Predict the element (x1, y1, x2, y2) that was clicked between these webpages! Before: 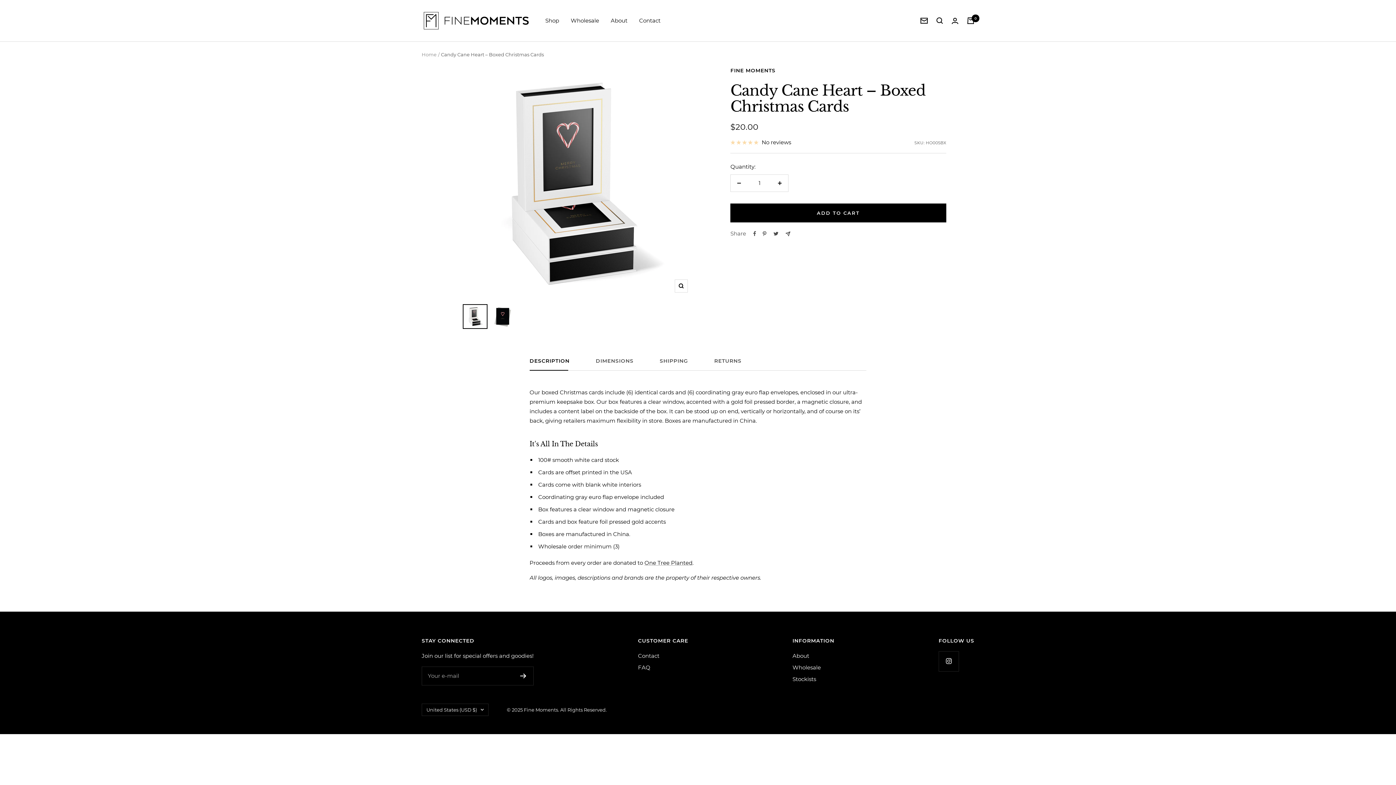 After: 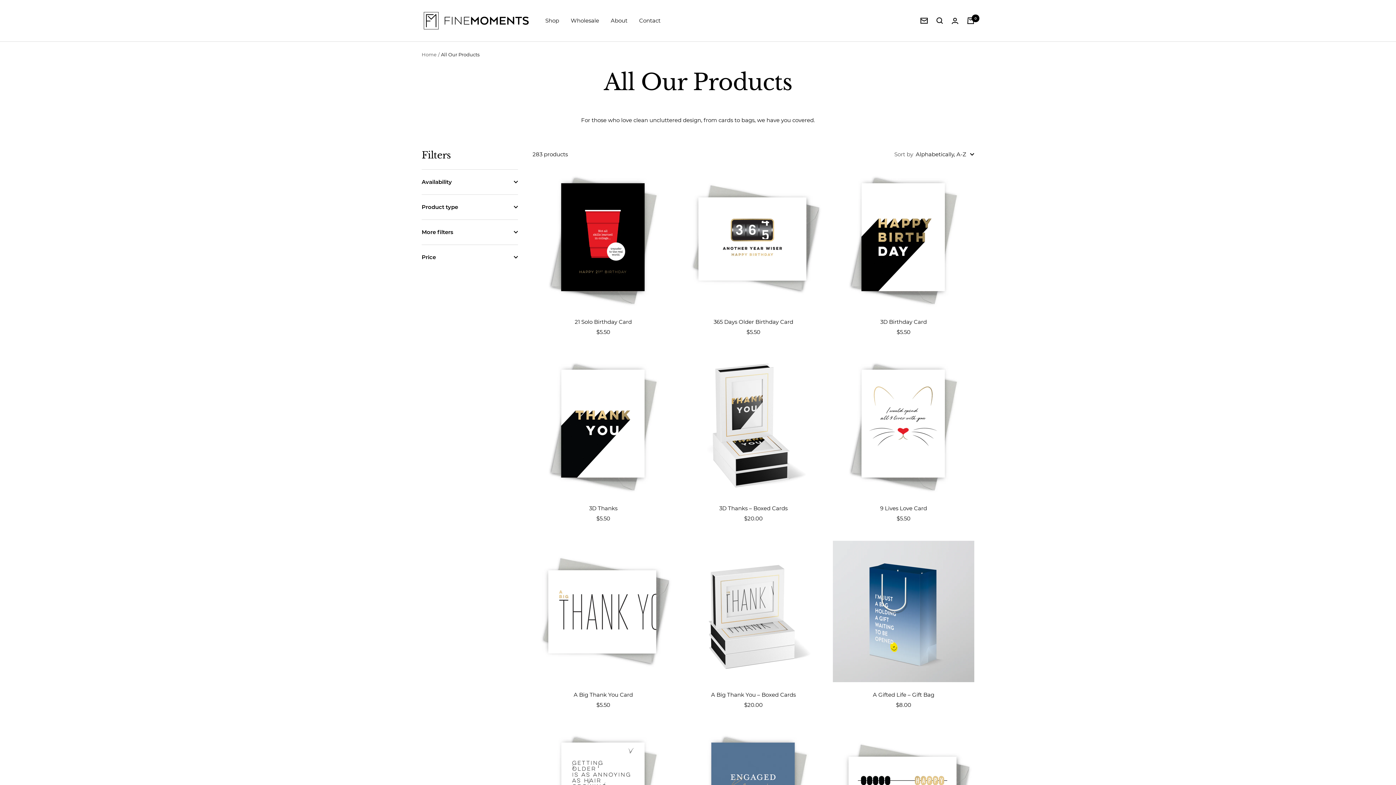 Action: label: Shop bbox: (545, 16, 559, 25)